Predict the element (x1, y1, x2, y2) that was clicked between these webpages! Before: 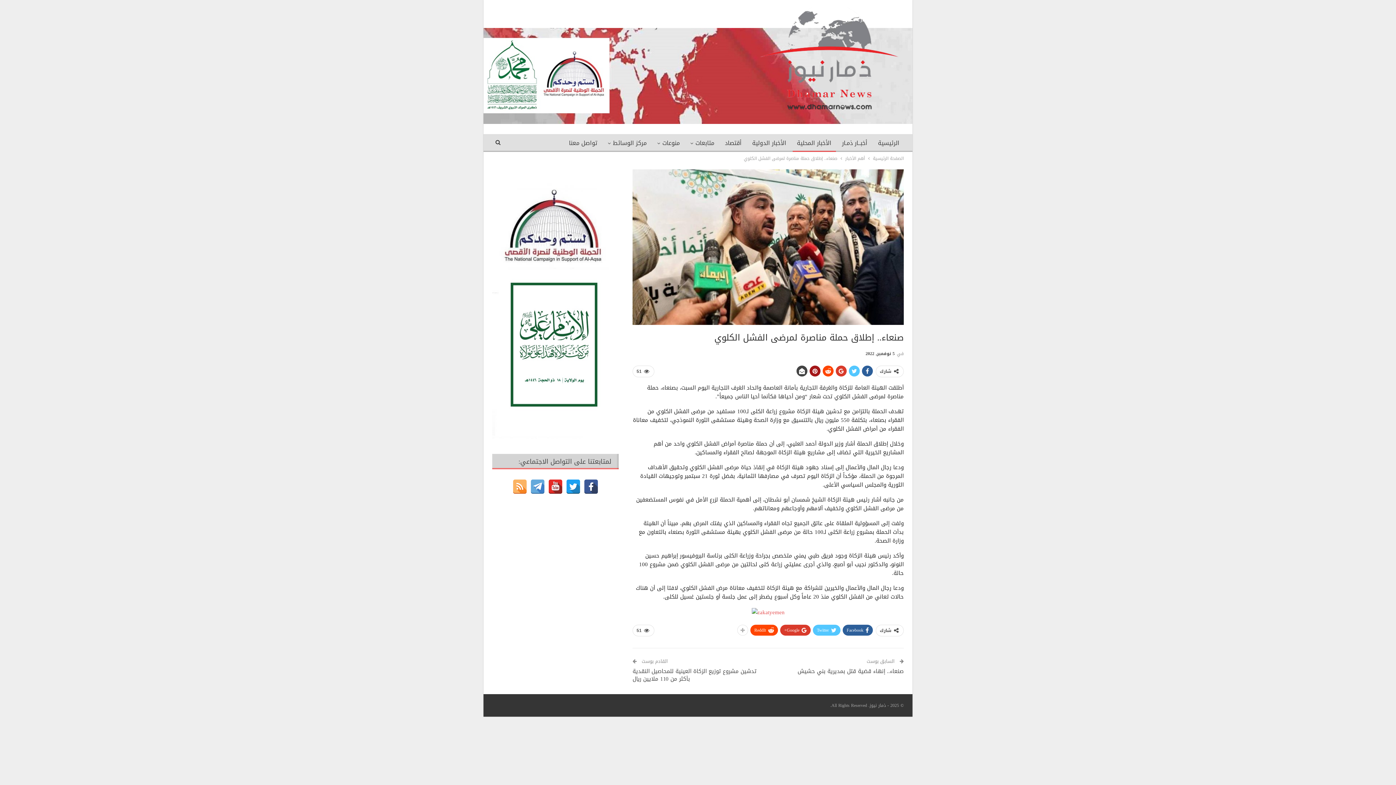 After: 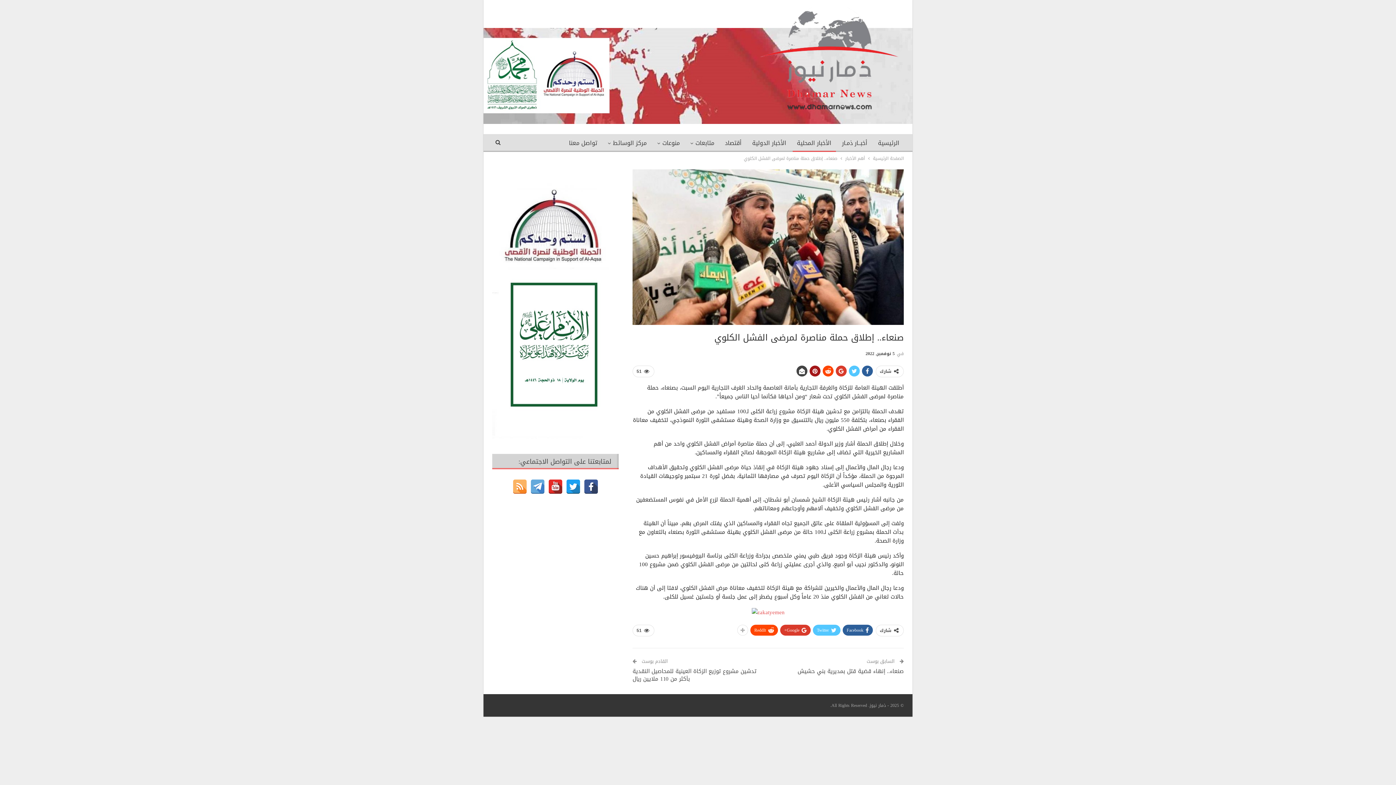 Action: bbox: (548, 479, 562, 494)